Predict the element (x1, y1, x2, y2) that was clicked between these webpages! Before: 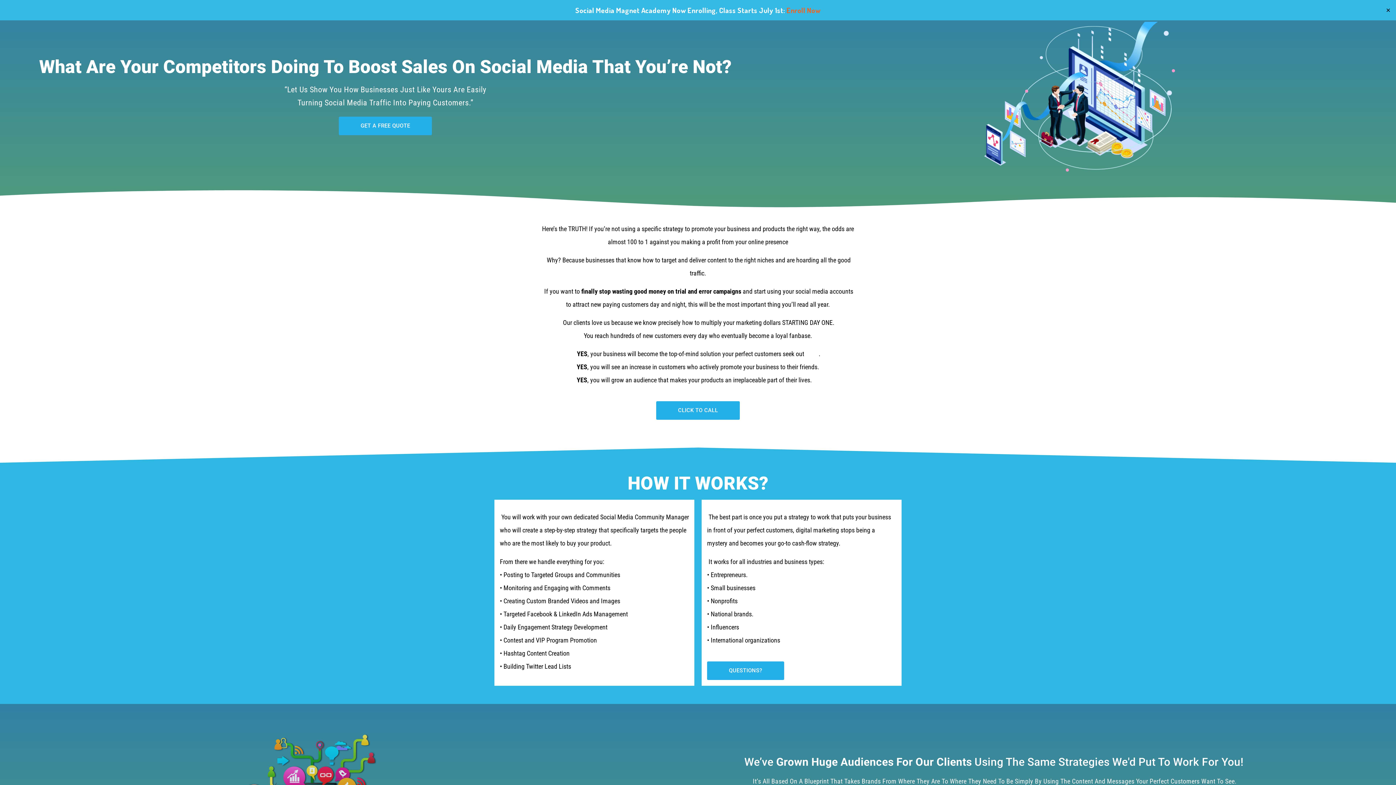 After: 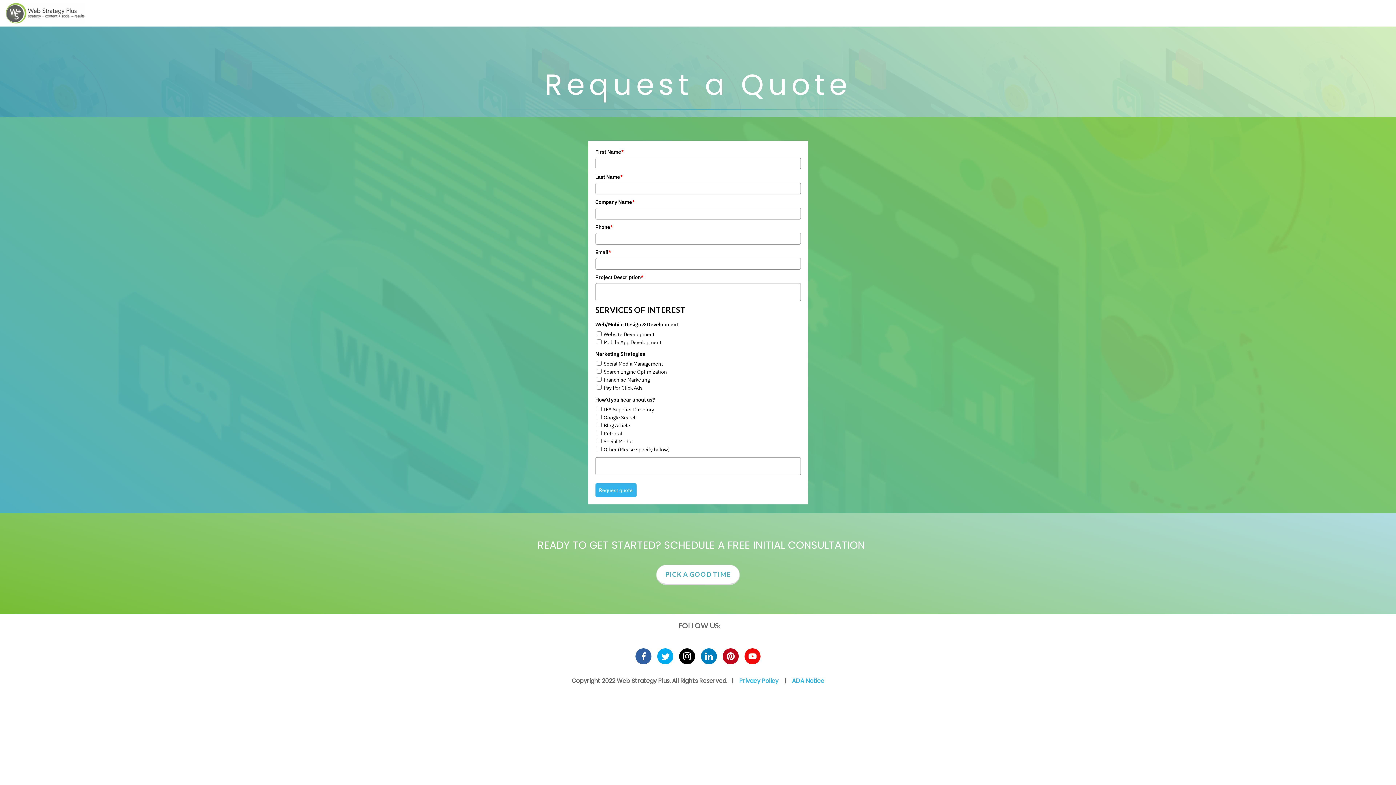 Action: label: GET A FREE QUOTE bbox: (338, 116, 432, 135)